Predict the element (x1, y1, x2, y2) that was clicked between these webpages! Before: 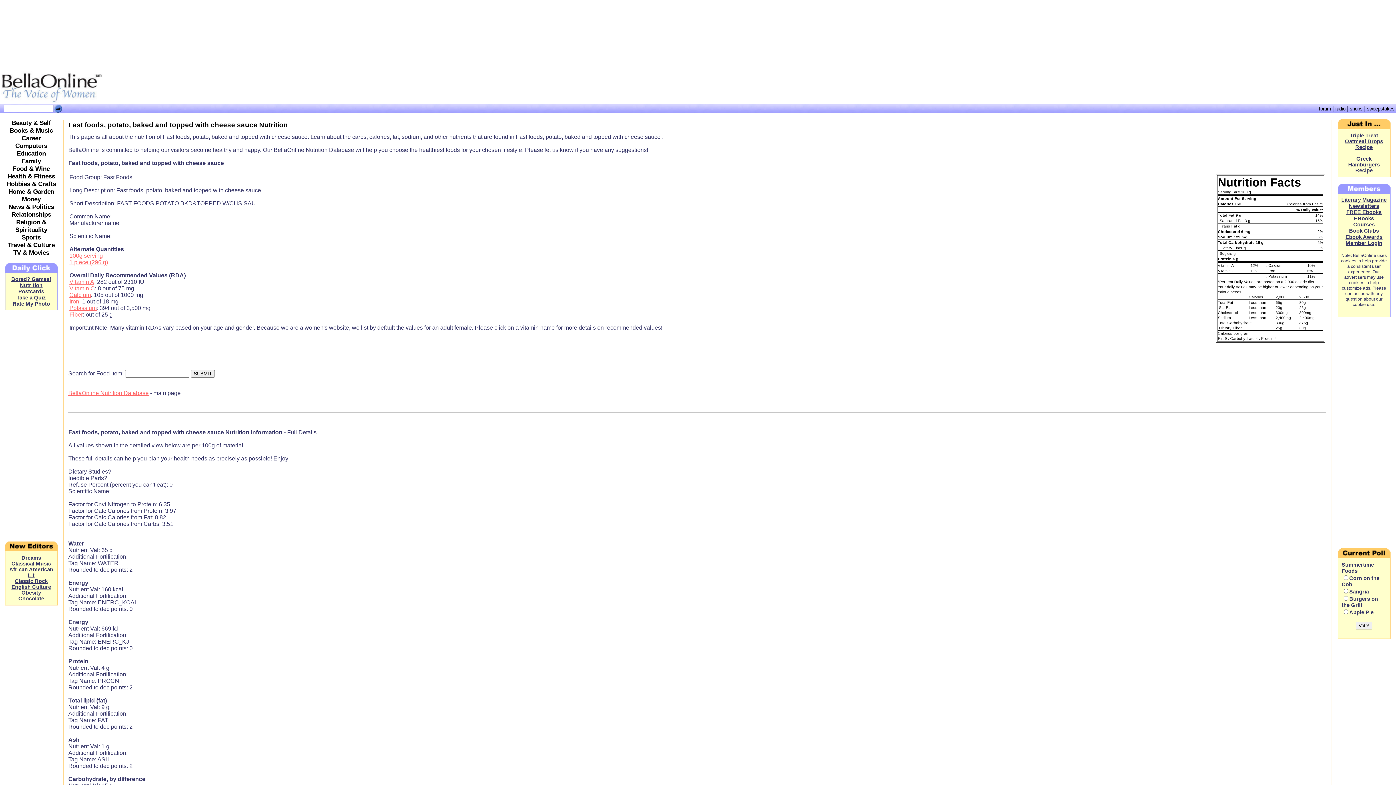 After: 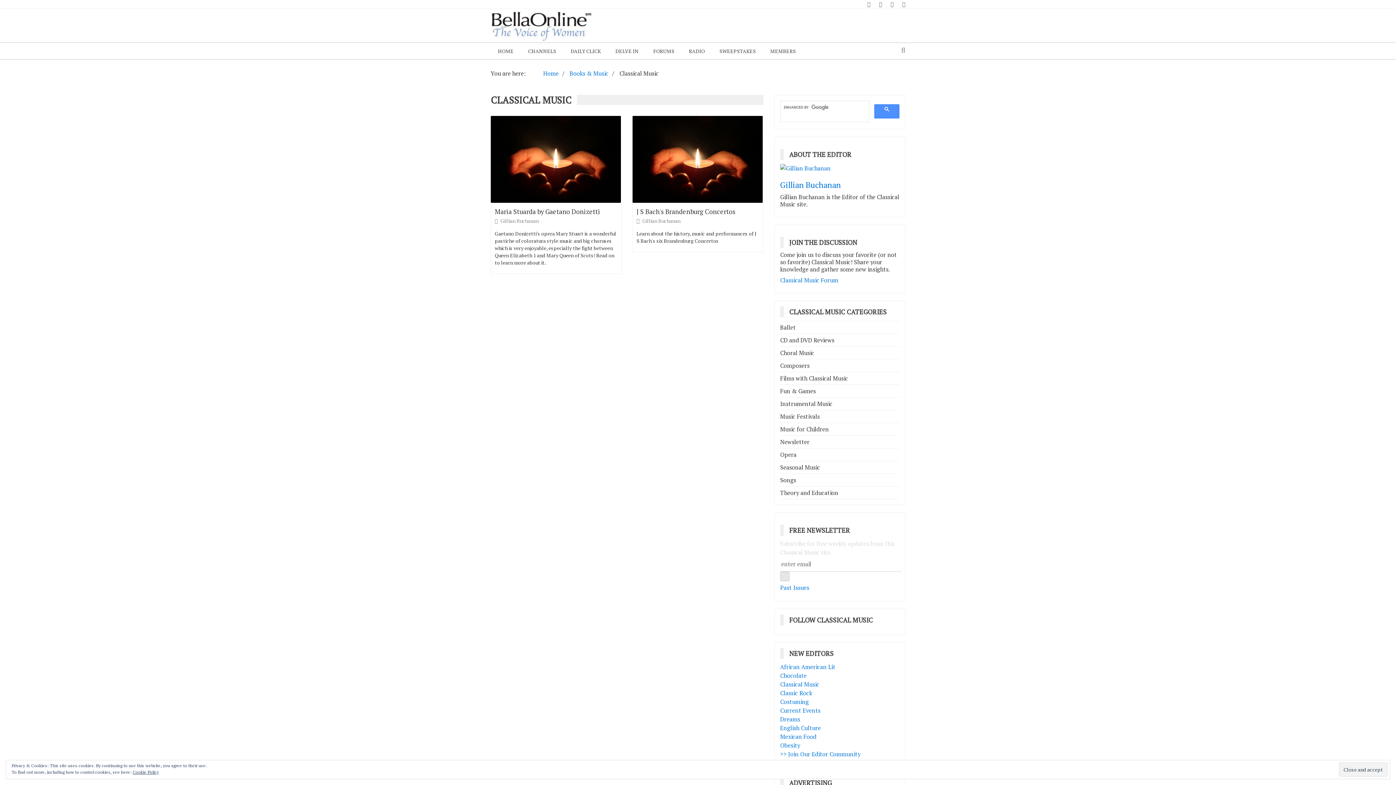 Action: bbox: (11, 561, 51, 566) label: Classical Music